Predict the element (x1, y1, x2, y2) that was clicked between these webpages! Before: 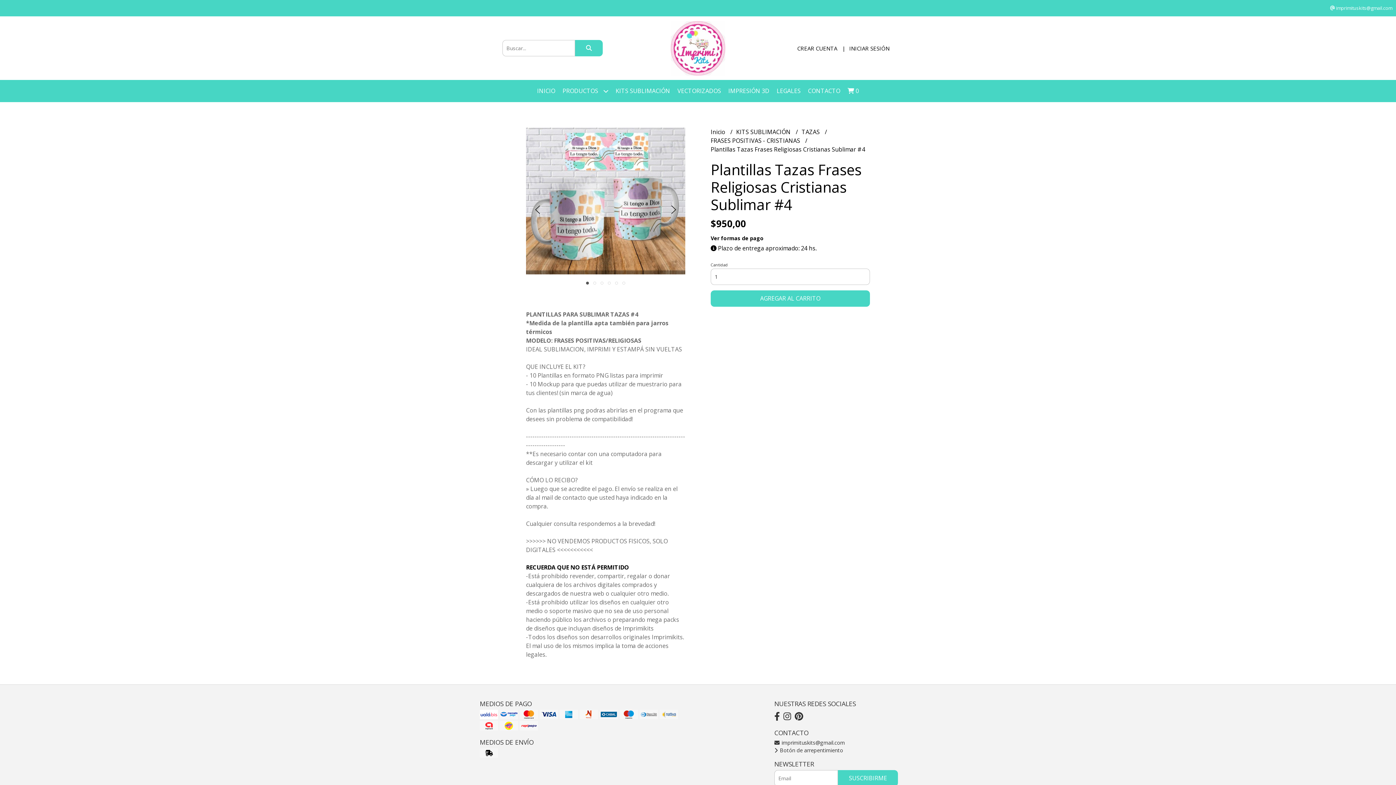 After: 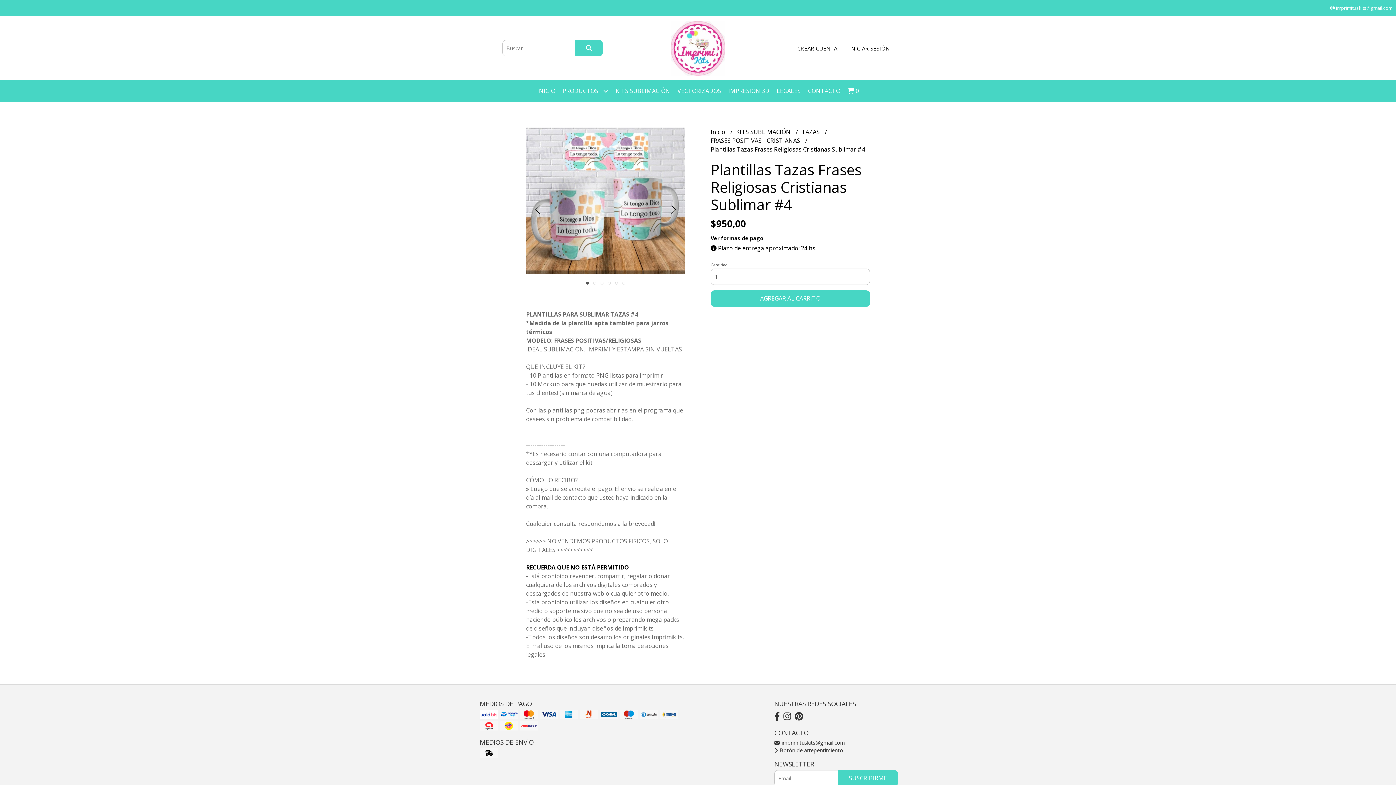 Action: bbox: (783, 710, 791, 722)